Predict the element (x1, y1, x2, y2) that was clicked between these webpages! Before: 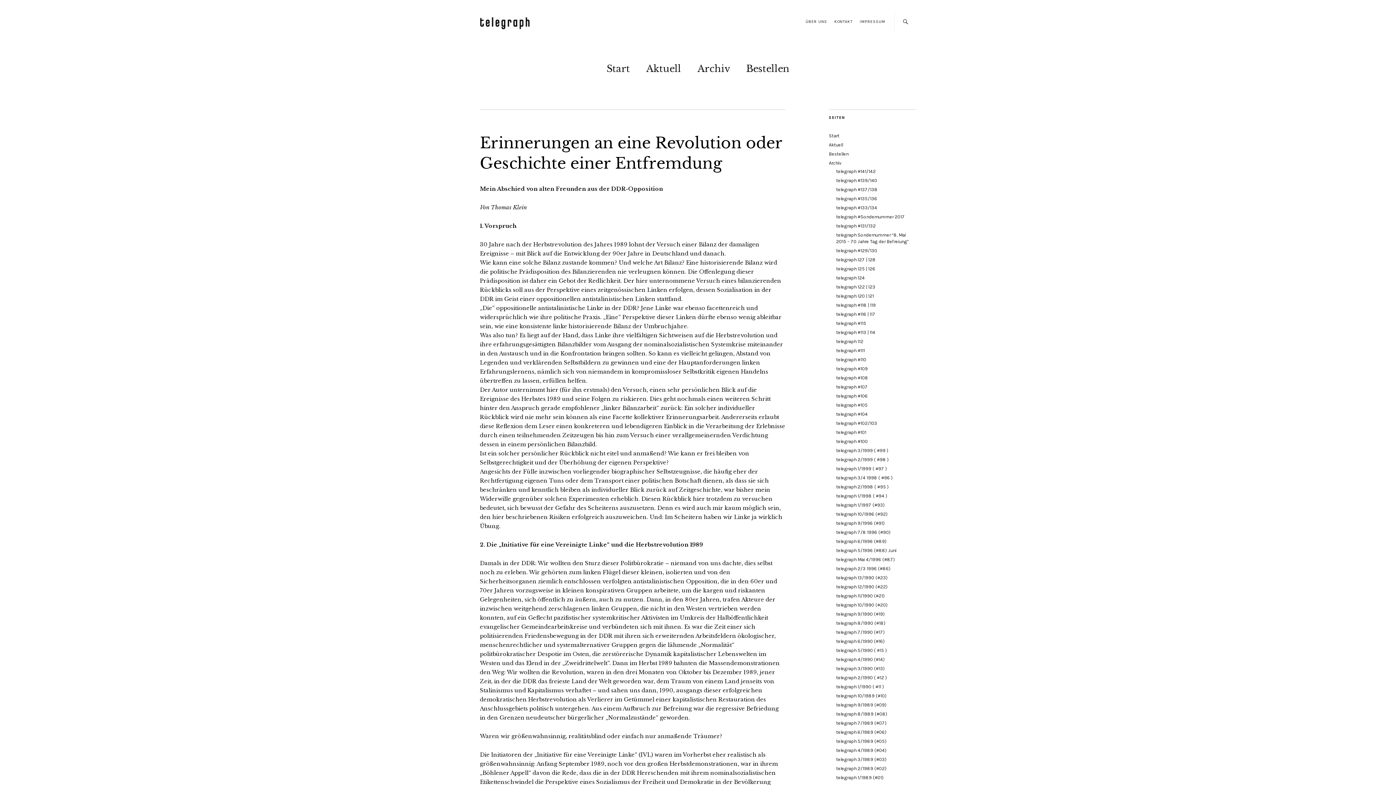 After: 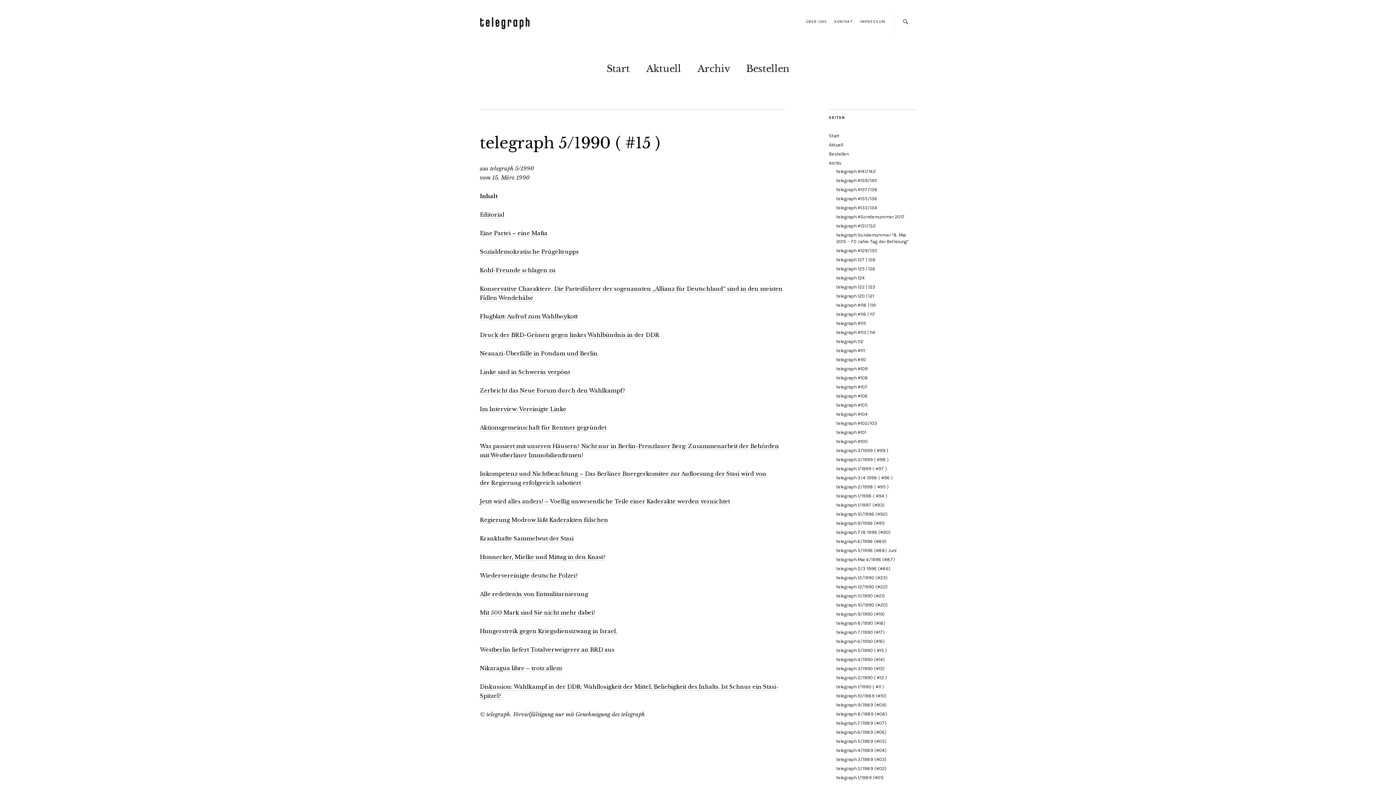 Action: bbox: (836, 648, 887, 653) label: telegraph 5/1990 ( #15 )